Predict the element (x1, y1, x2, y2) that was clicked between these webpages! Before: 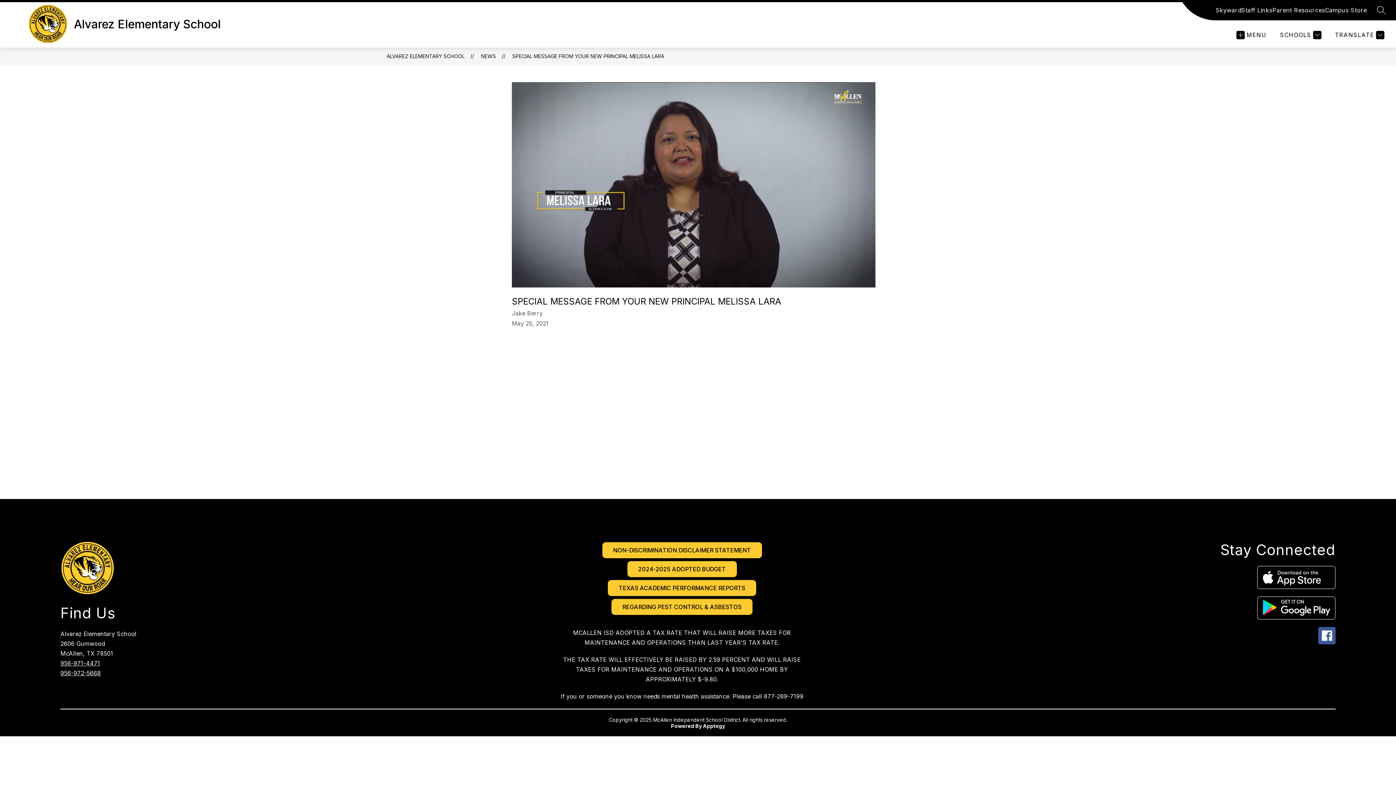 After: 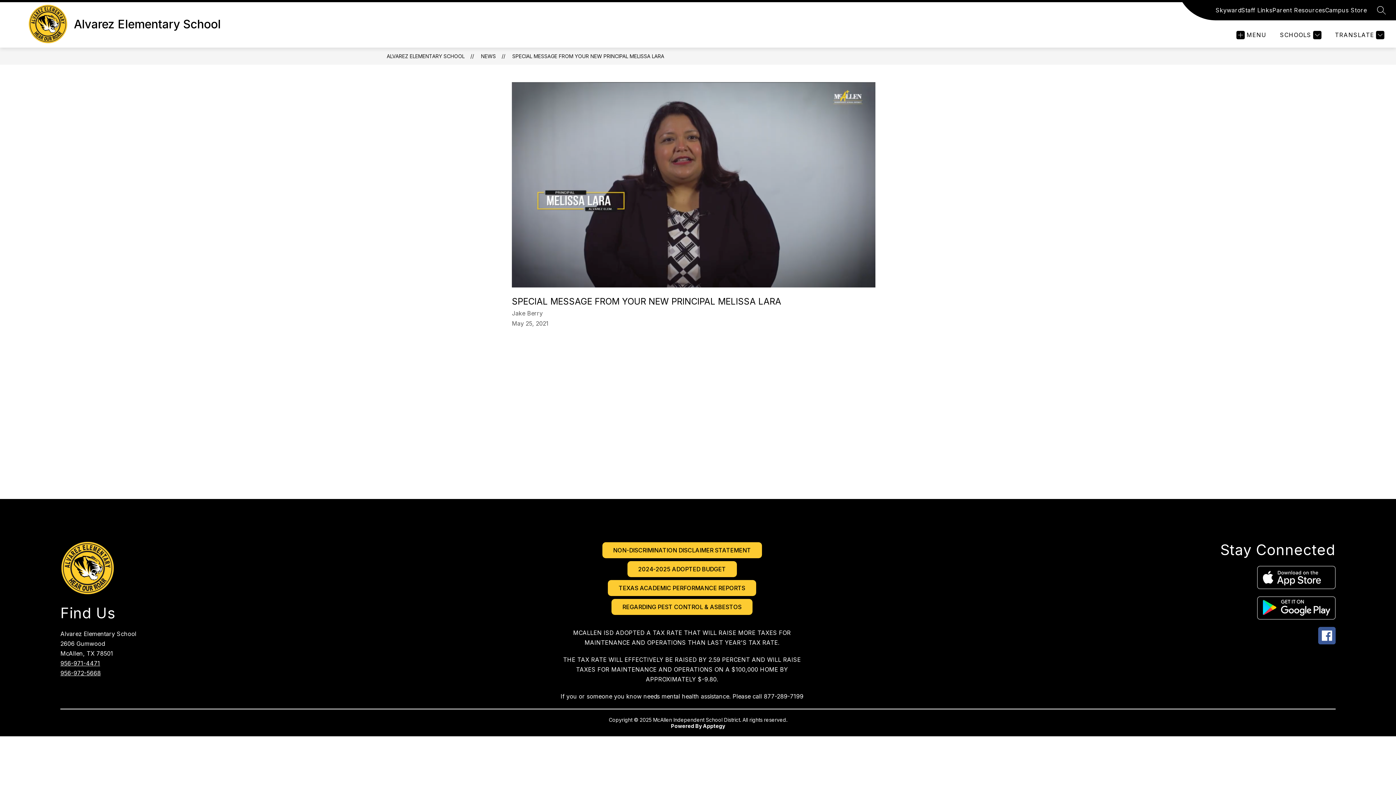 Action: bbox: (1220, 566, 1335, 589)